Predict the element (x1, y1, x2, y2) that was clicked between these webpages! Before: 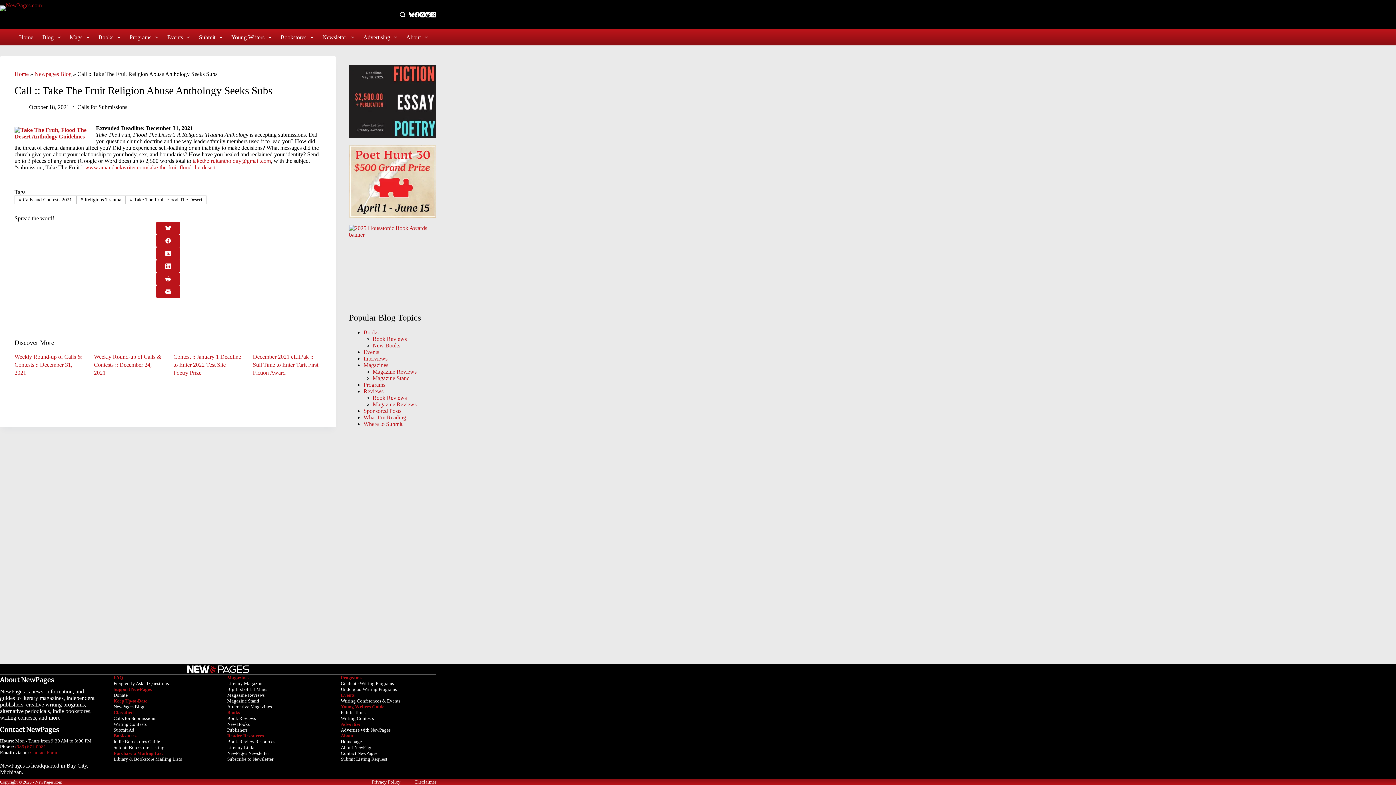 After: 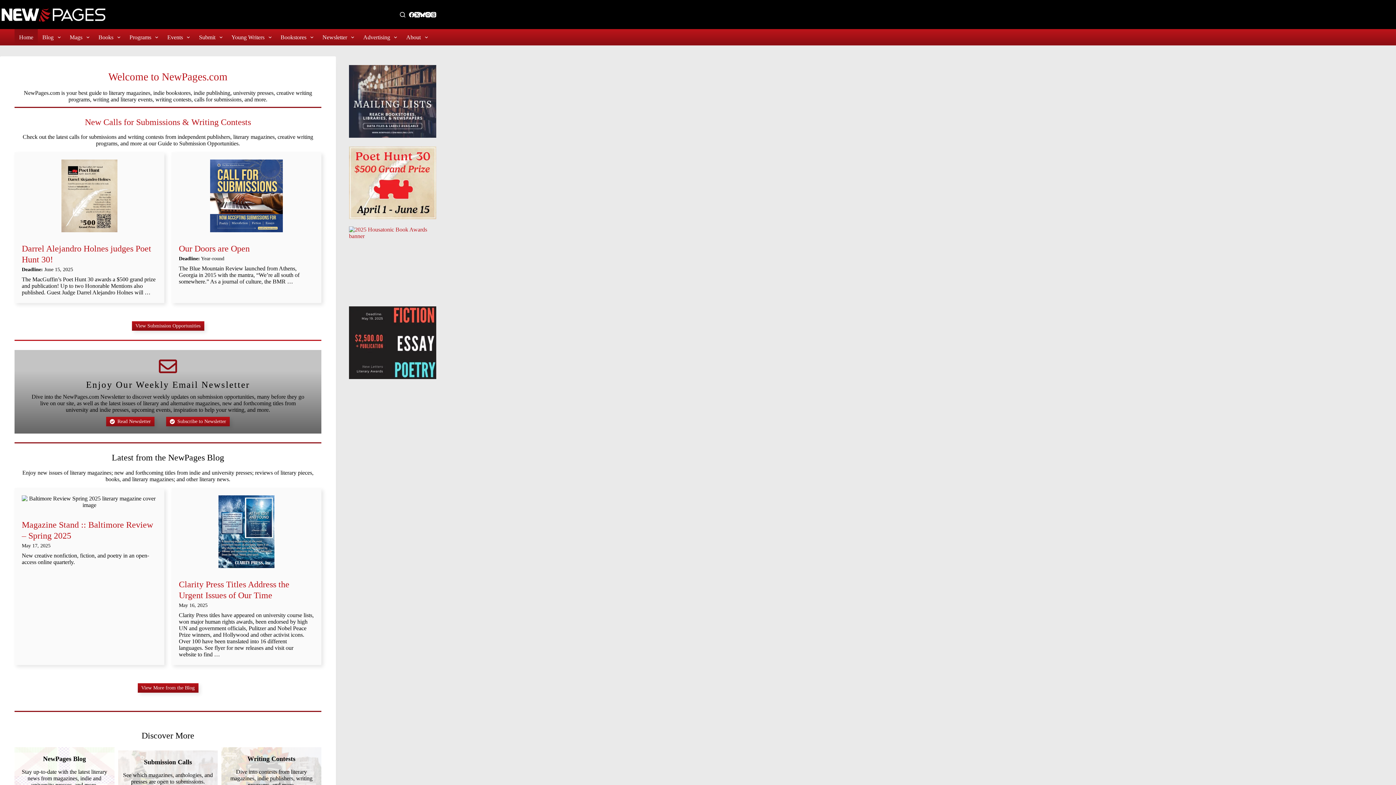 Action: label: Home bbox: (14, 70, 28, 77)